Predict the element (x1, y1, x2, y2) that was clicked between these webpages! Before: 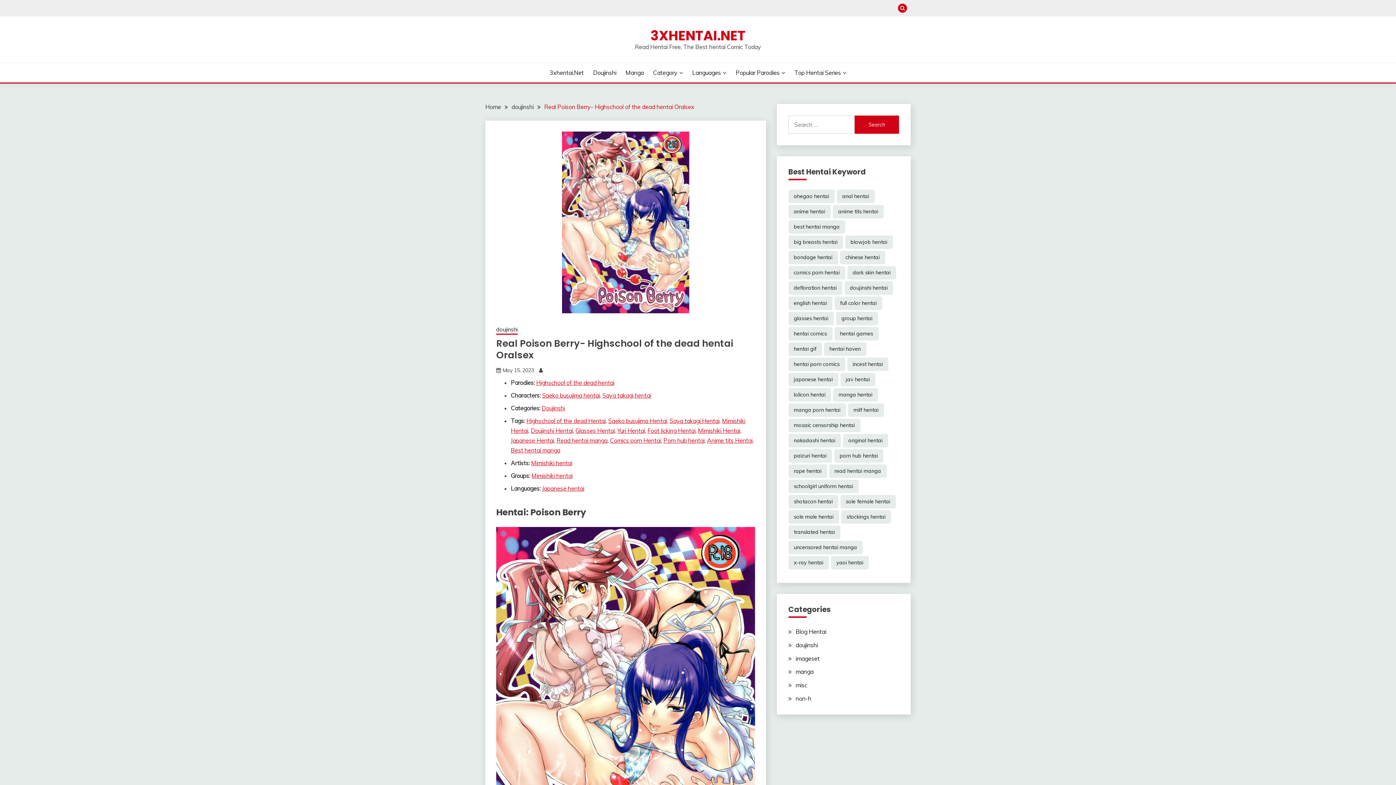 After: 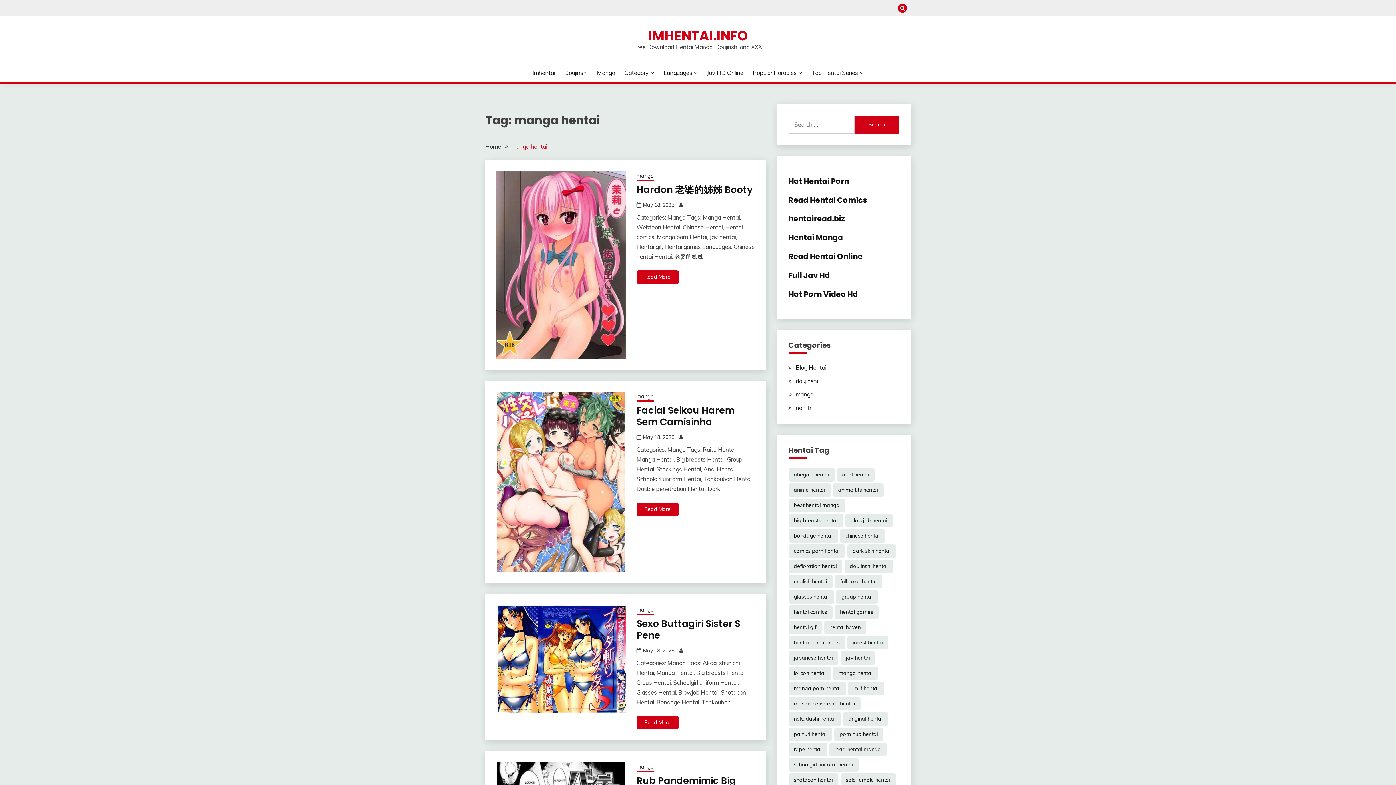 Action: label: manga hentai (19,103 items) bbox: (833, 388, 878, 401)